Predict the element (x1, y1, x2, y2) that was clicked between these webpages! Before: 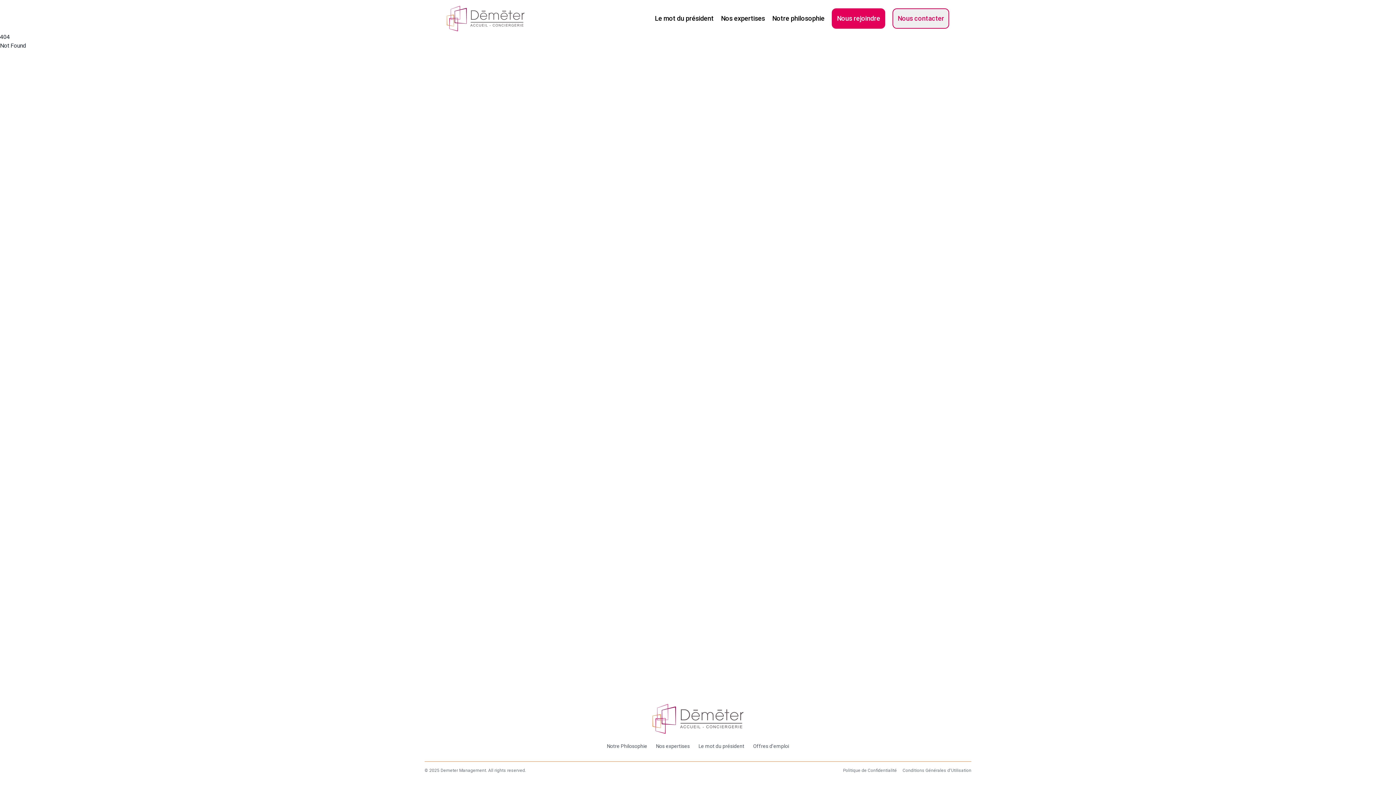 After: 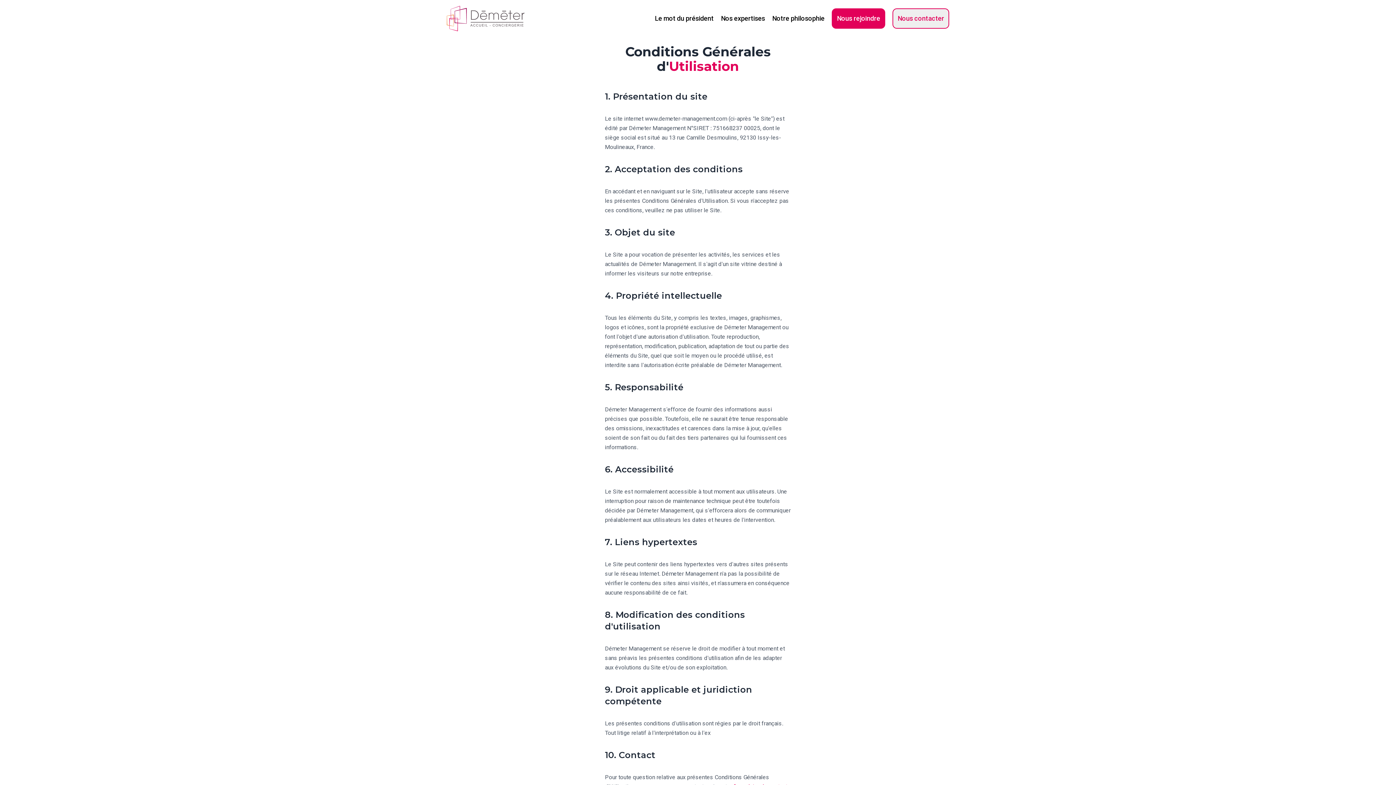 Action: label: Conditions Générales d'Utilisation bbox: (902, 768, 971, 773)